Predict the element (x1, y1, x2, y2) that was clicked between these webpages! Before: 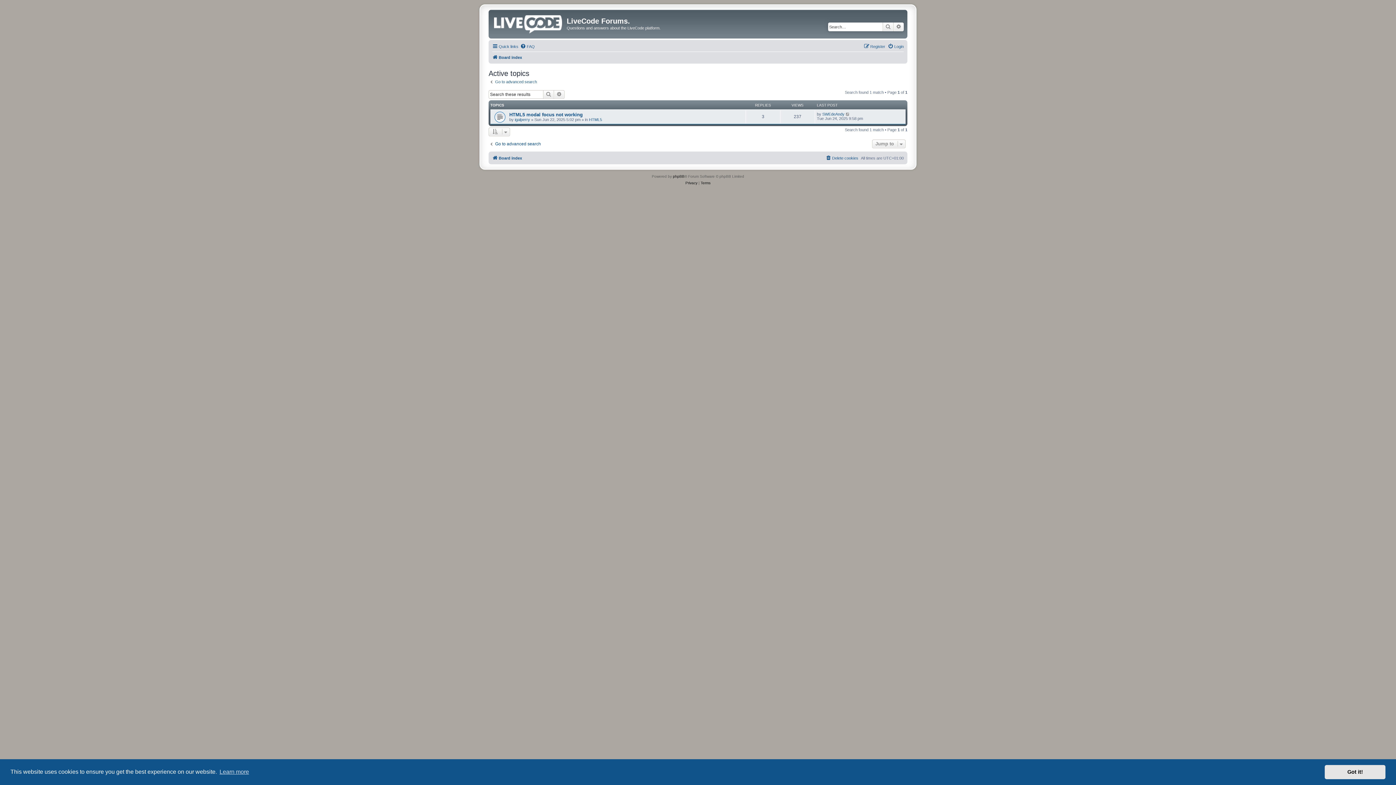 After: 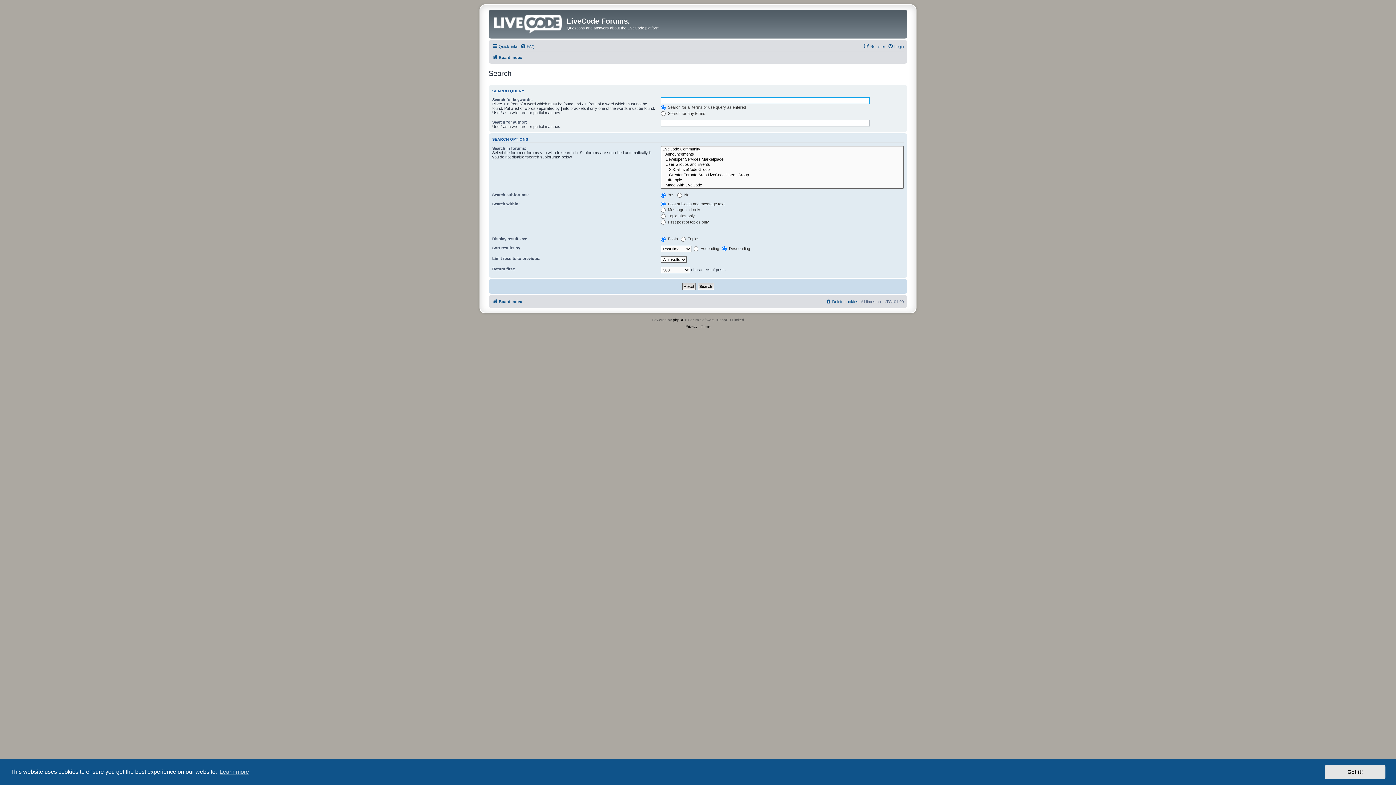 Action: bbox: (488, 141, 541, 146) label: Go to advanced search